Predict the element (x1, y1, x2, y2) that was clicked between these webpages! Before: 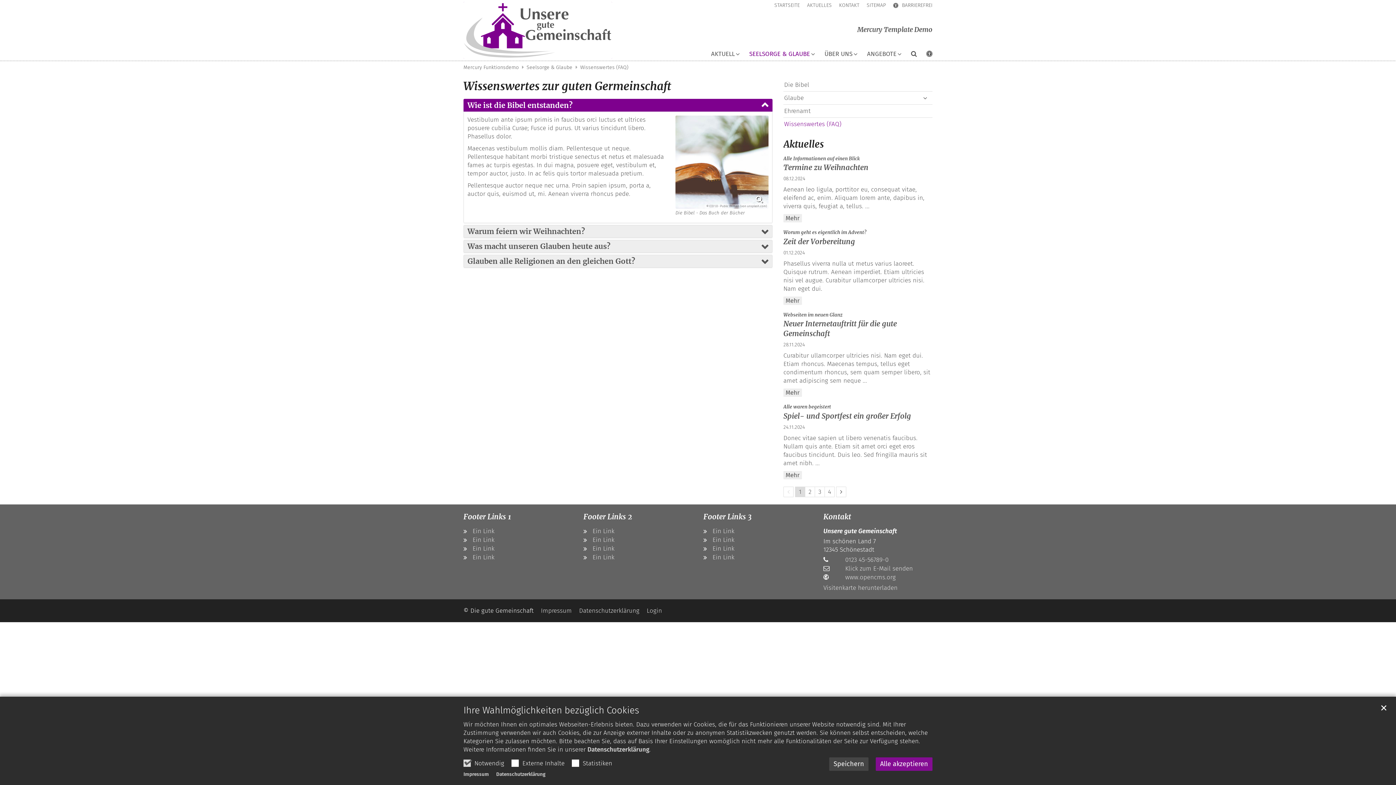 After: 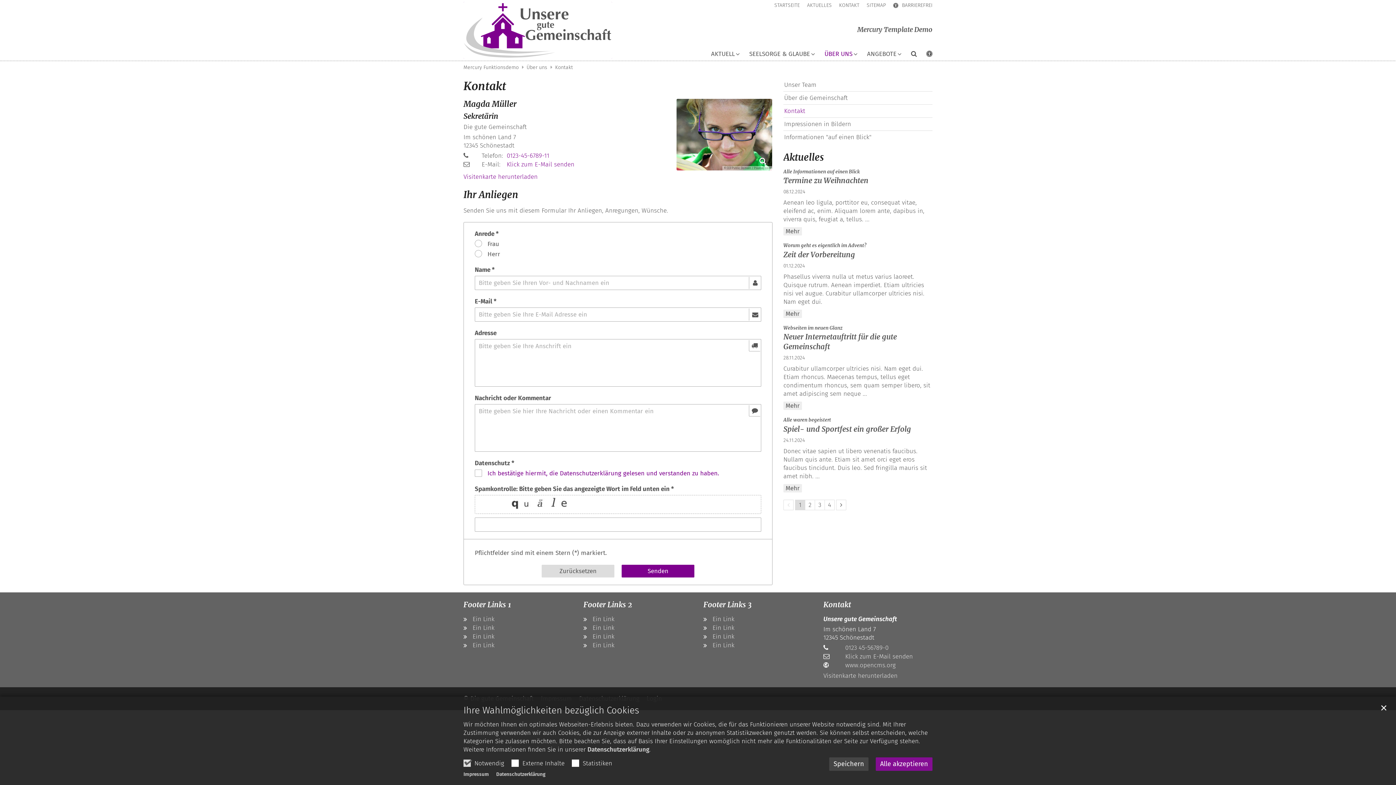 Action: bbox: (839, 2, 859, 8) label: KONTAKT